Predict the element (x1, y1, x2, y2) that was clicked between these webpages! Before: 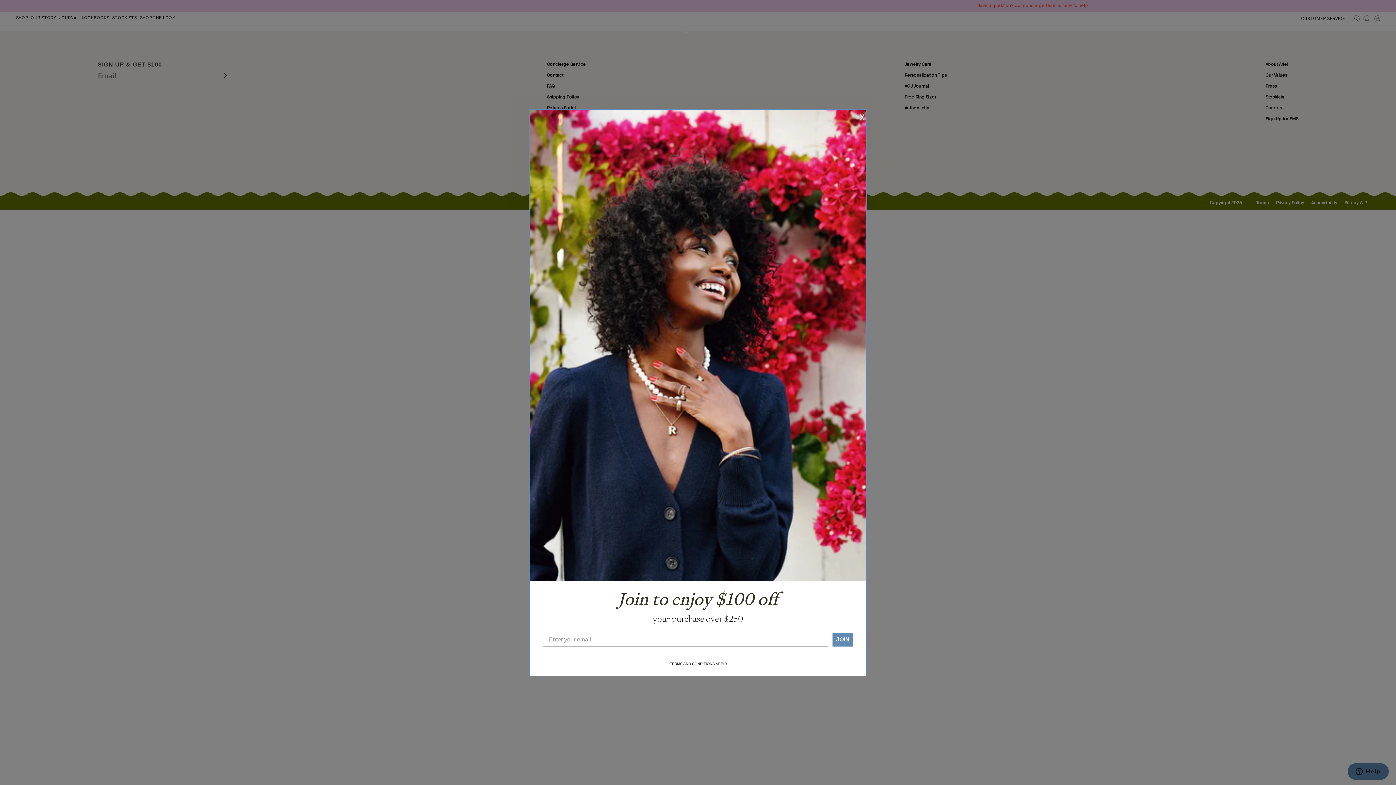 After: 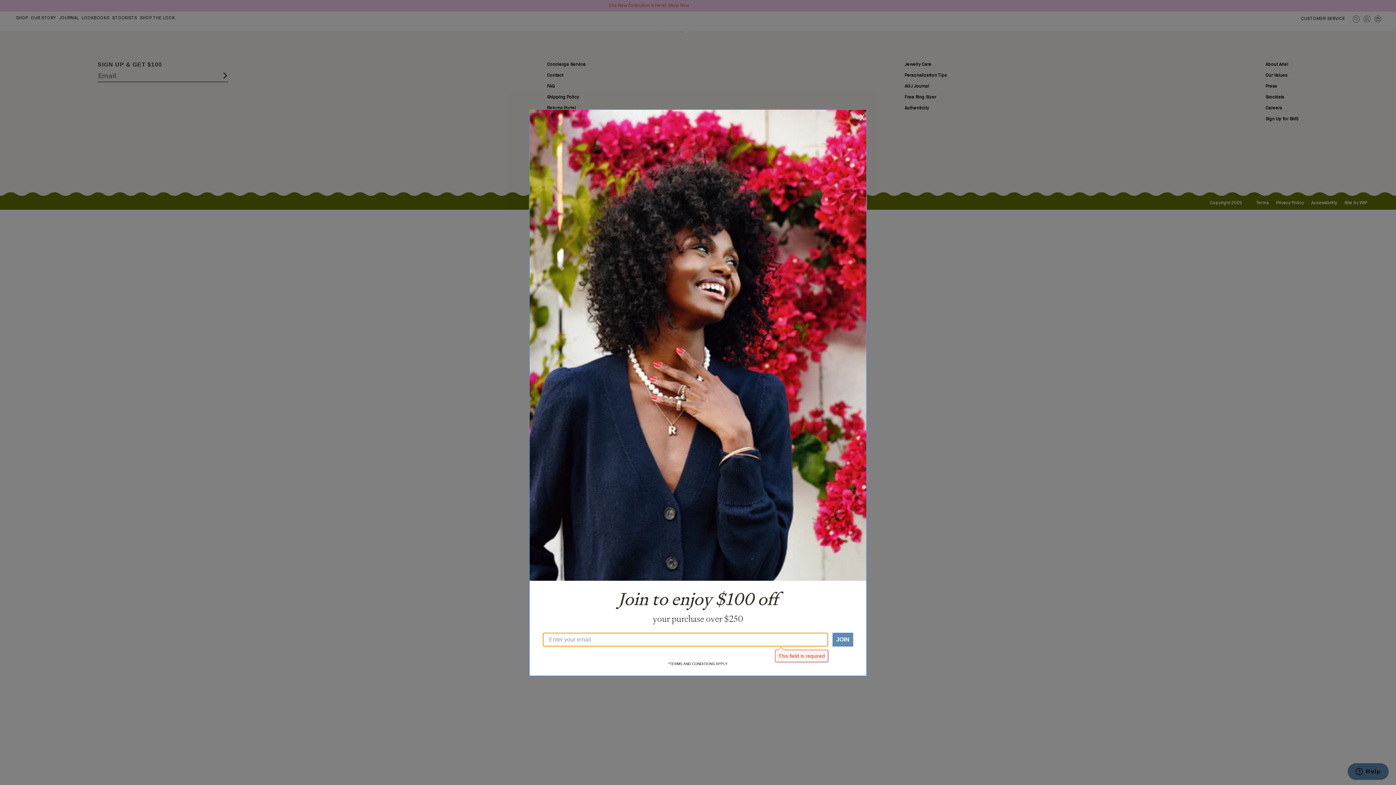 Action: label: JOIN bbox: (832, 632, 853, 646)